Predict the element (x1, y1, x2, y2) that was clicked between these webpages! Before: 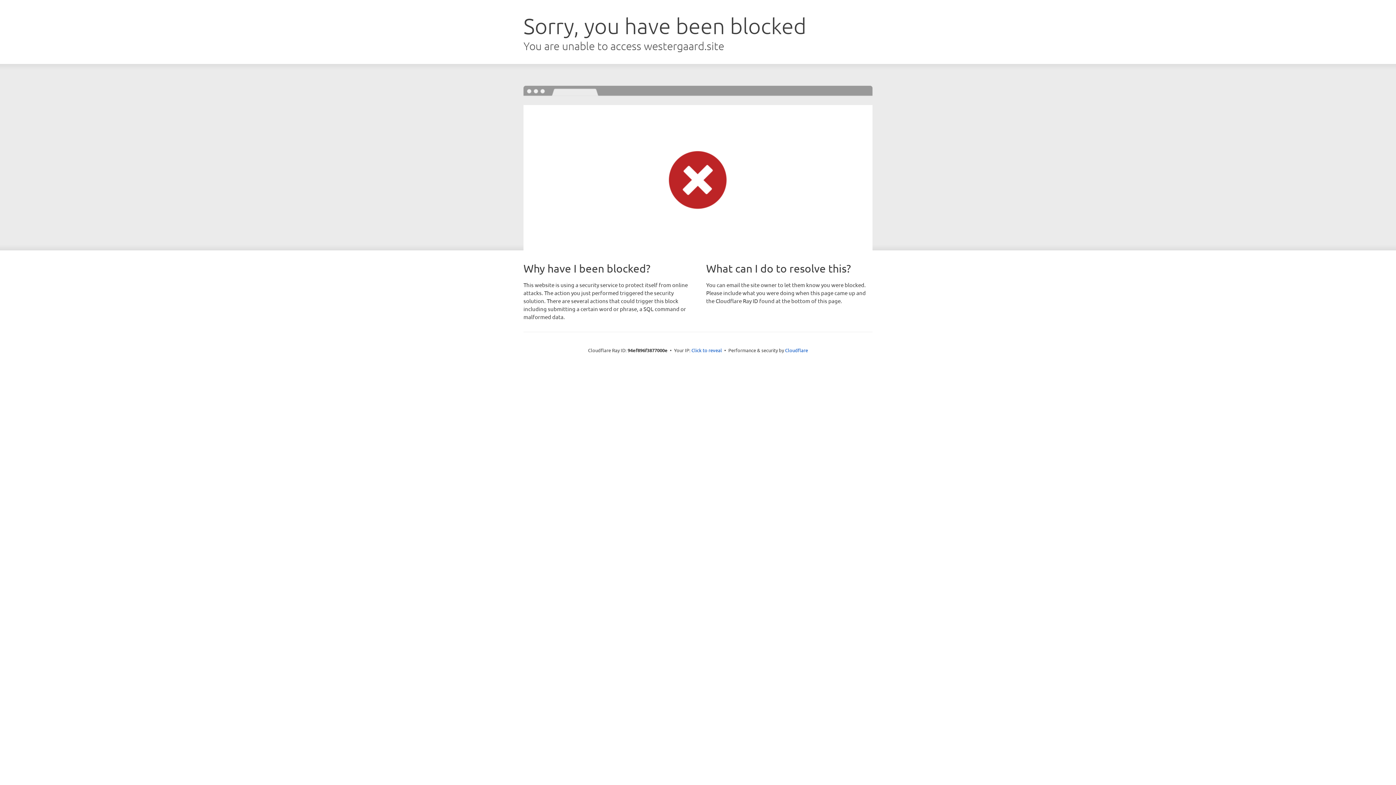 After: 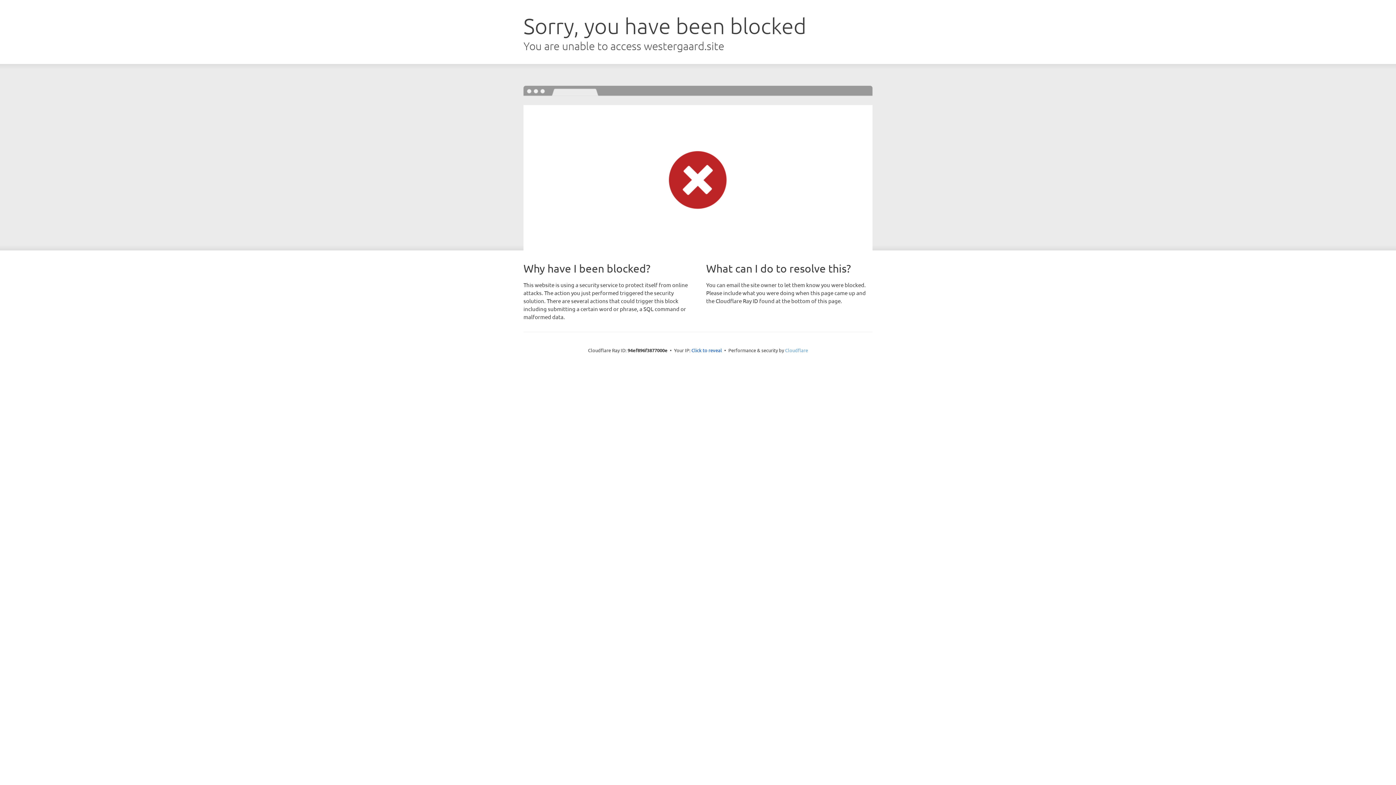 Action: label: Cloudflare bbox: (785, 347, 808, 353)